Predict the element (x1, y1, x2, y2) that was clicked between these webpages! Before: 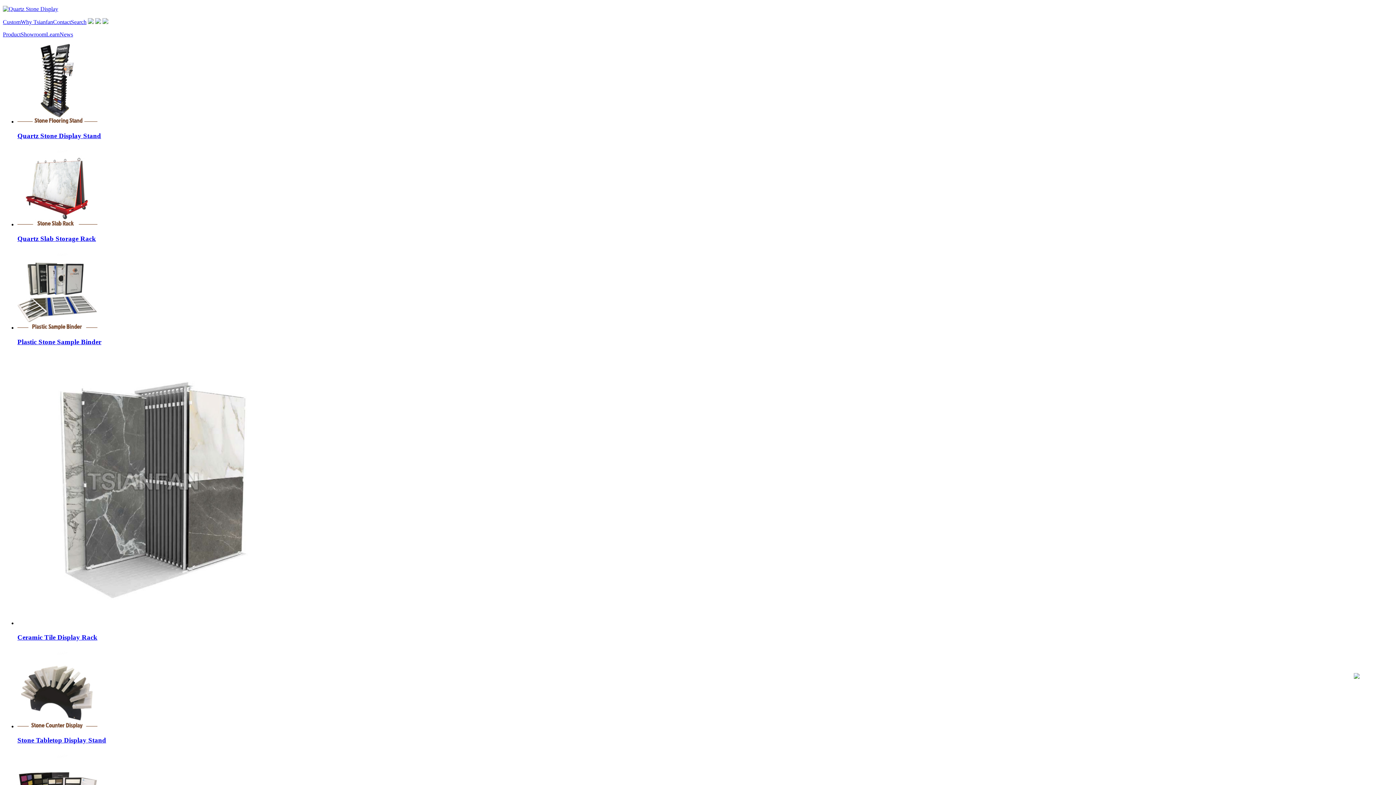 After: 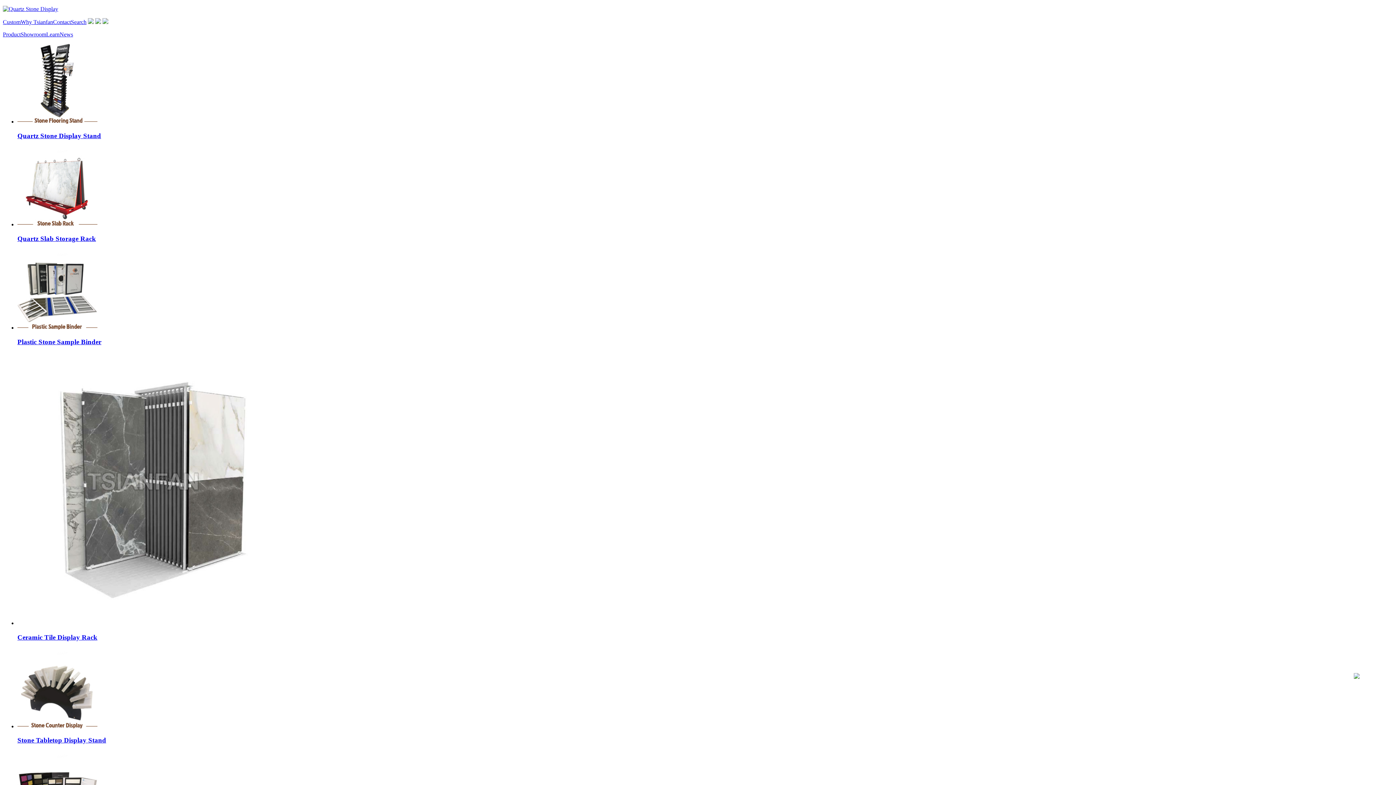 Action: label: Quartz Stone Display Stand bbox: (17, 131, 101, 139)